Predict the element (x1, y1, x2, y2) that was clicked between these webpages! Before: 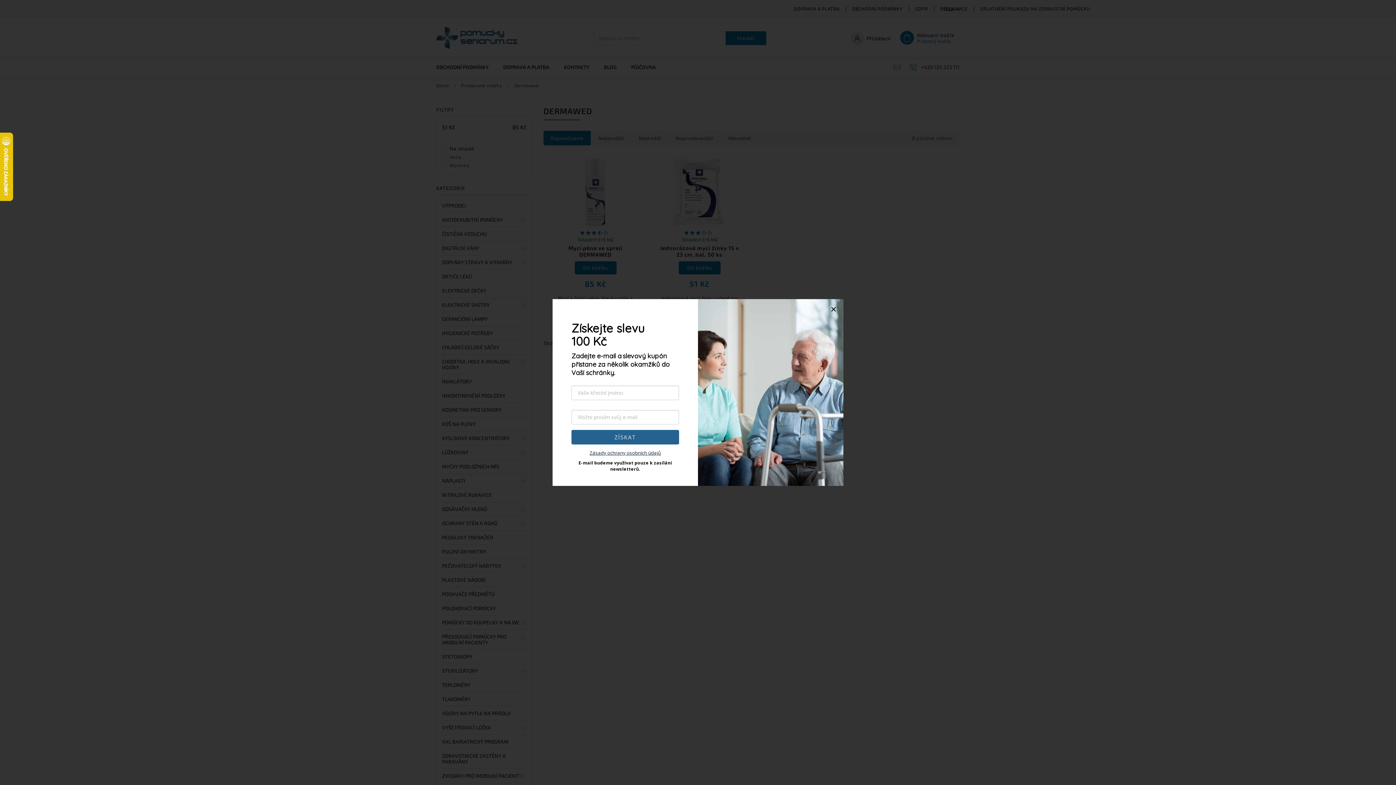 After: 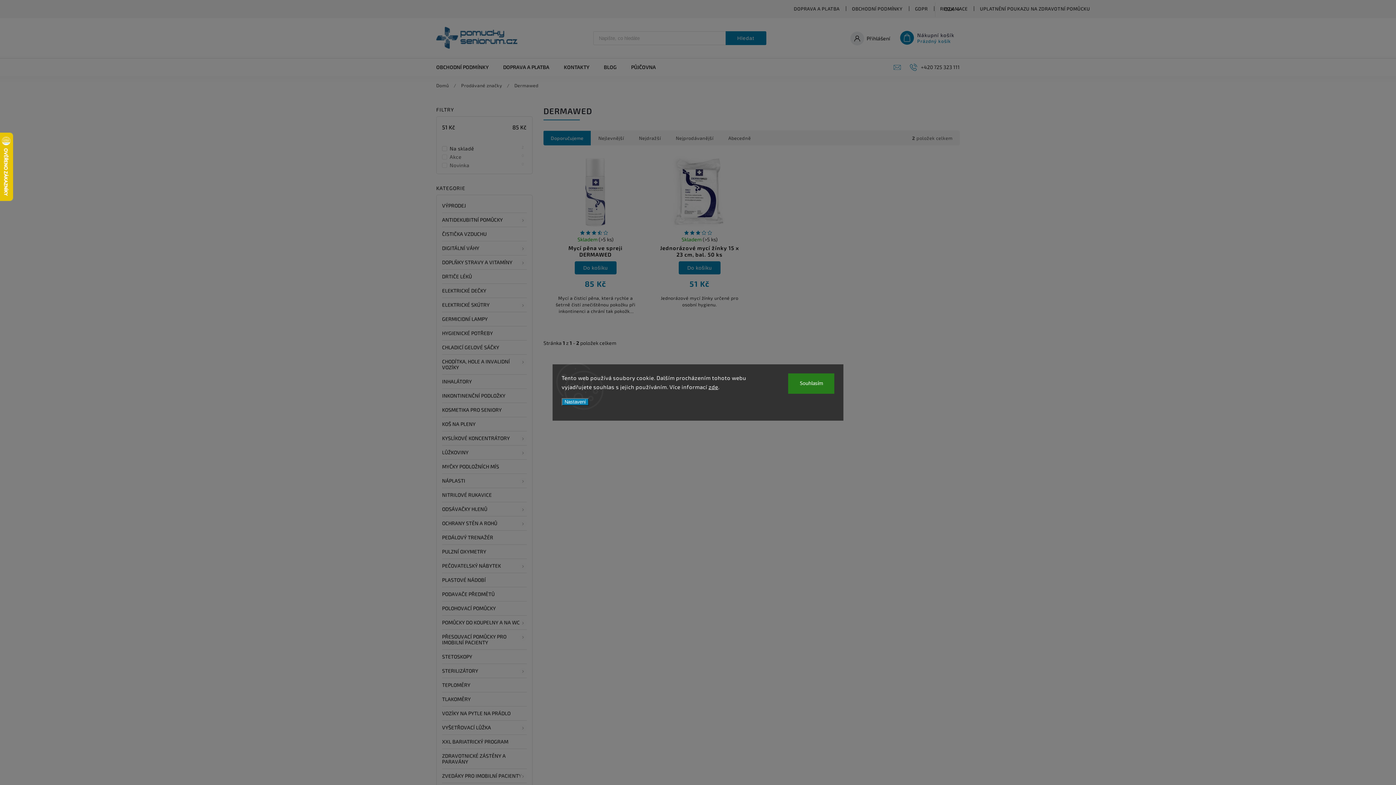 Action: bbox: (830, 306, 836, 312)